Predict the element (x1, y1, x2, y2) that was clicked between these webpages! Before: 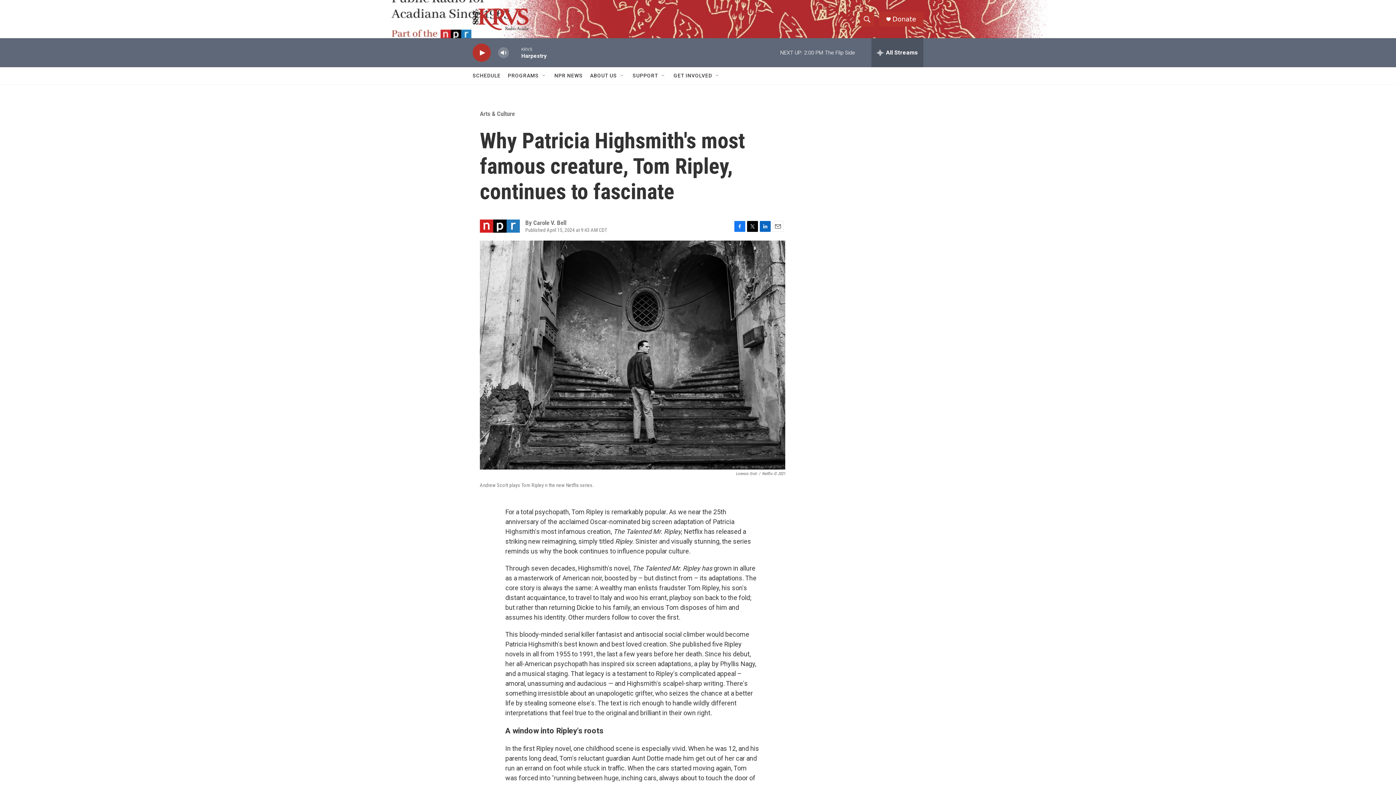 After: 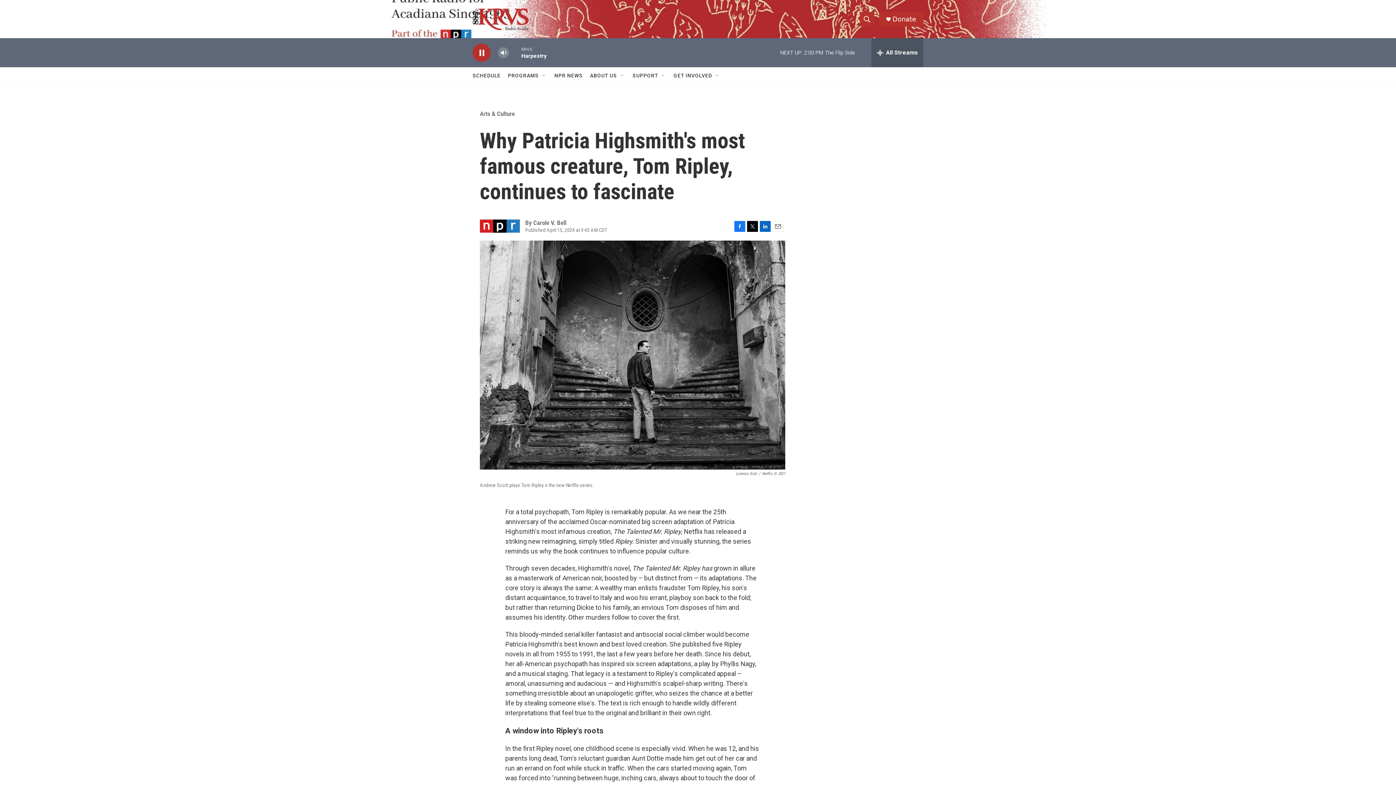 Action: label: play bbox: (476, 48, 487, 56)